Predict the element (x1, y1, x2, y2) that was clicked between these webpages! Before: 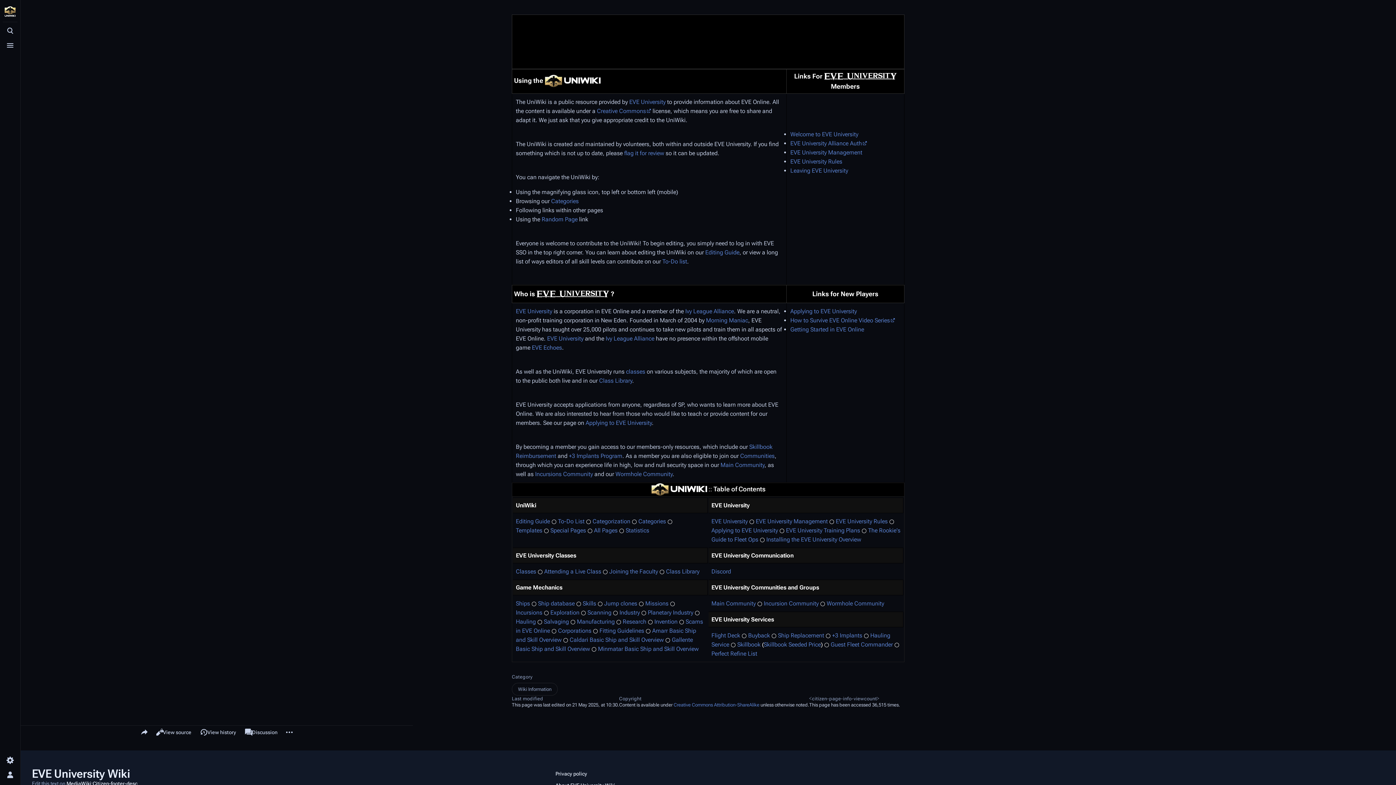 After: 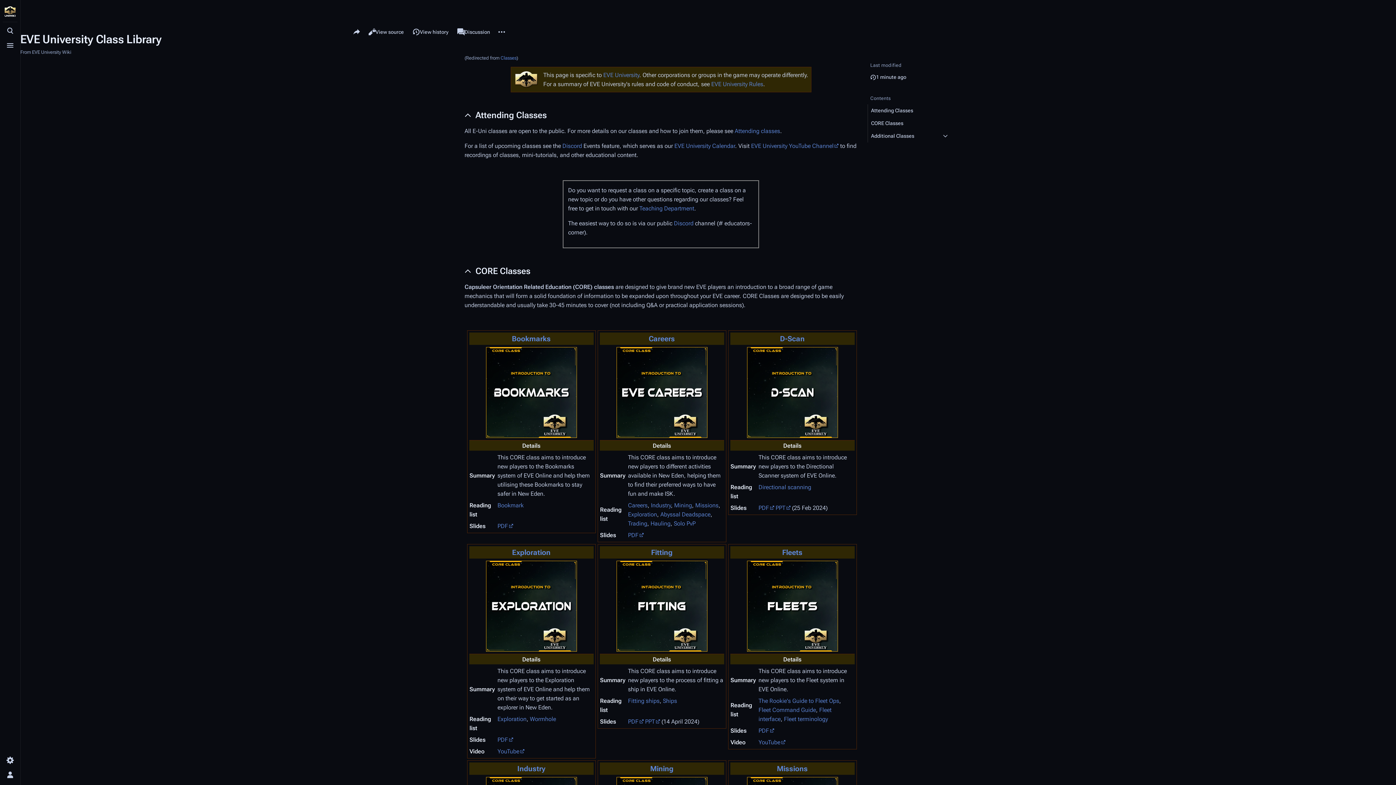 Action: label: classes bbox: (626, 368, 645, 375)